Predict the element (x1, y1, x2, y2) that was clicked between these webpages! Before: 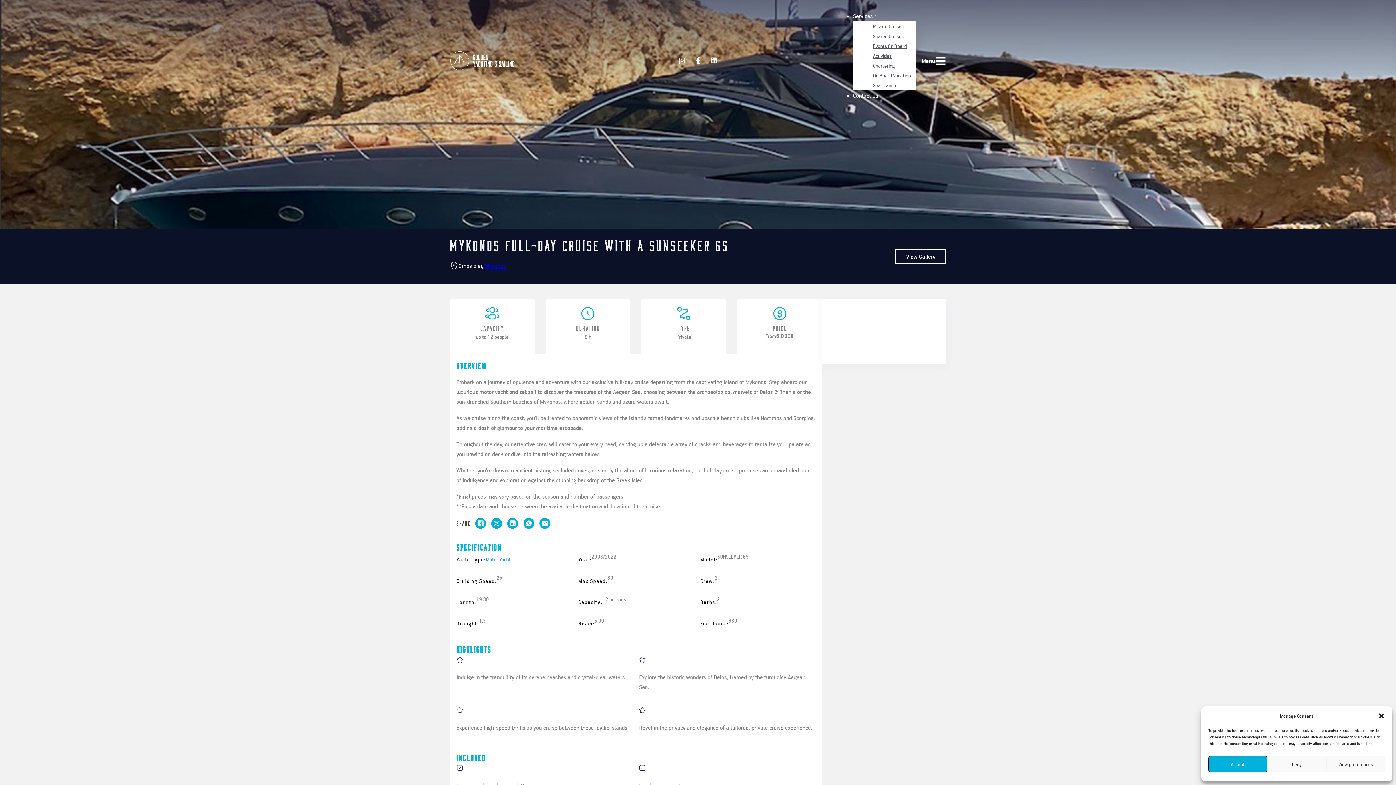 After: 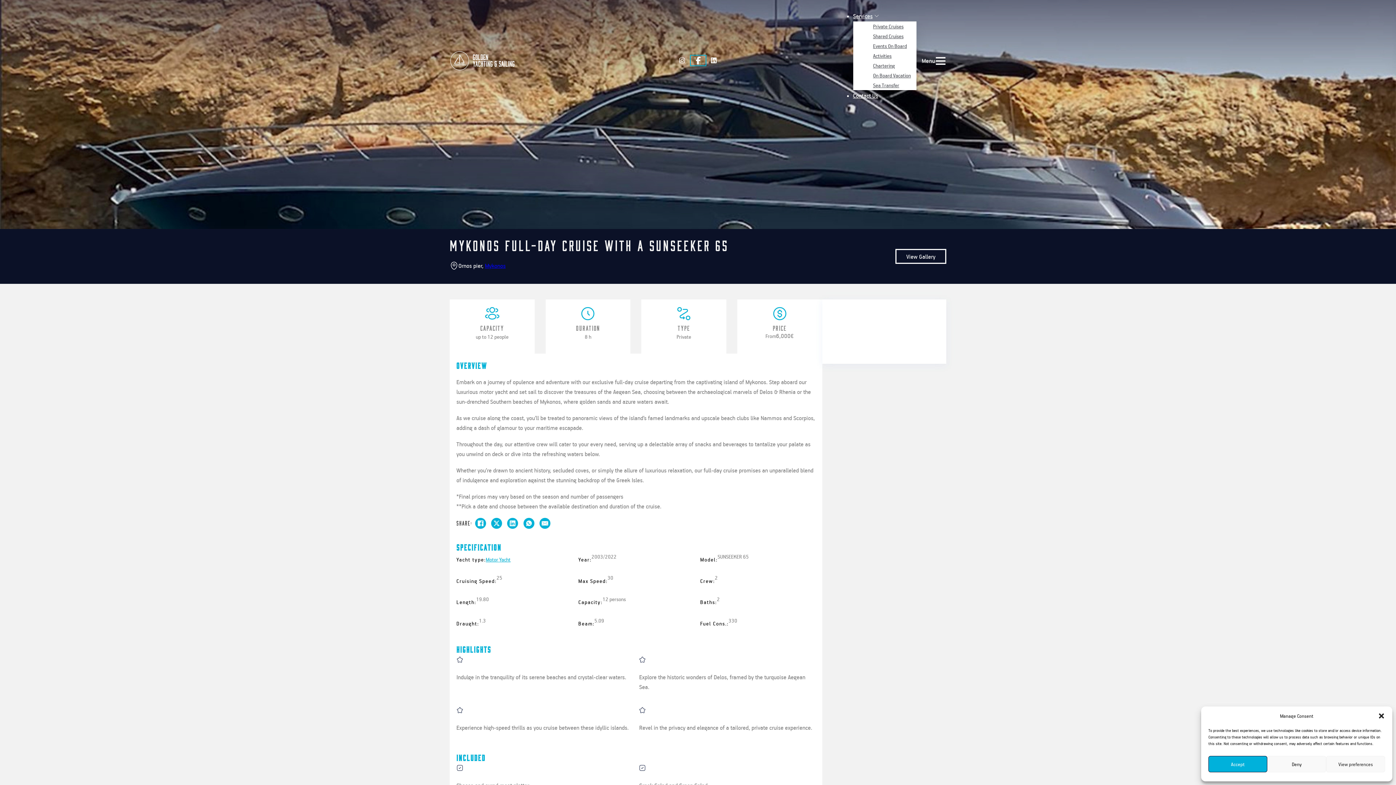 Action: bbox: (690, 55, 705, 65)